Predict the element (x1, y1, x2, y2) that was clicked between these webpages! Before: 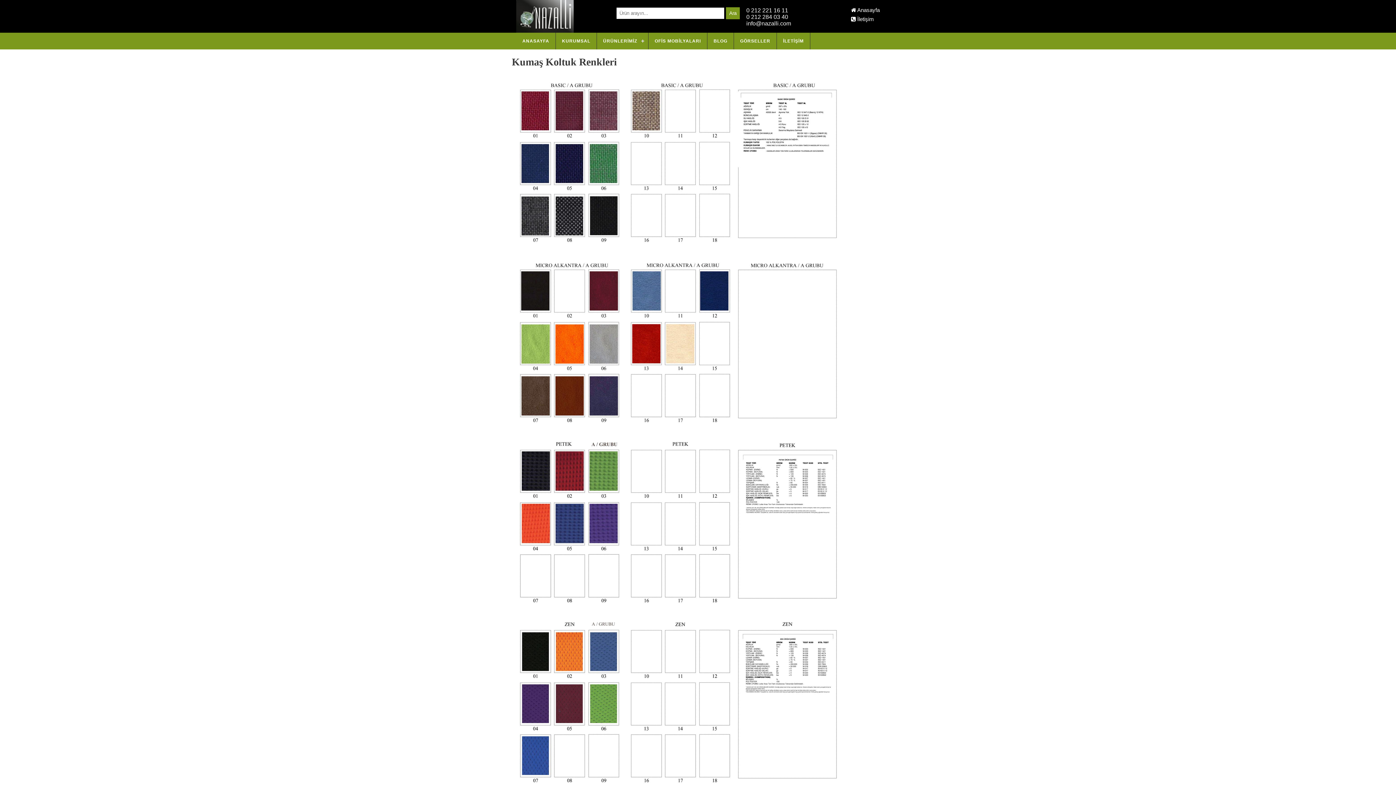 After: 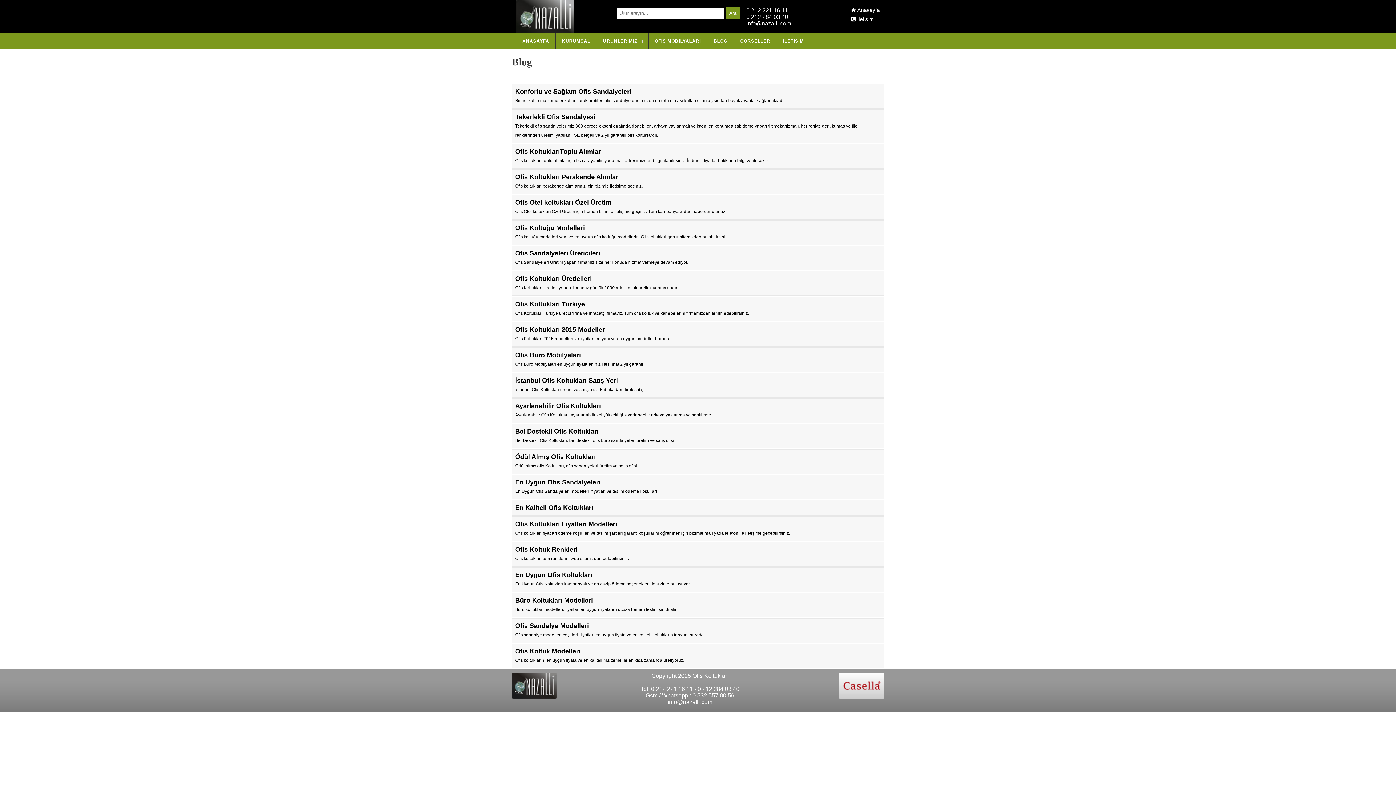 Action: bbox: (707, 32, 734, 49) label: BLOG